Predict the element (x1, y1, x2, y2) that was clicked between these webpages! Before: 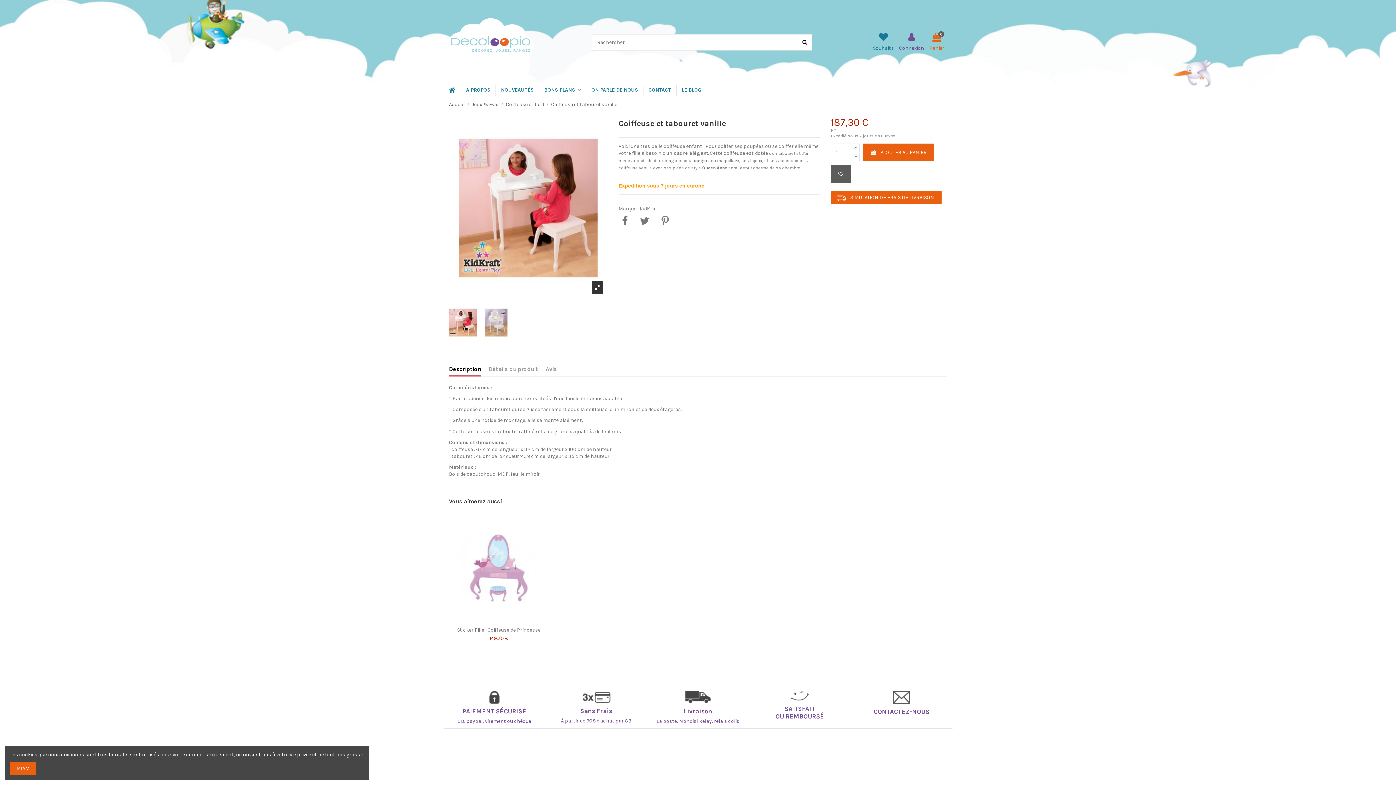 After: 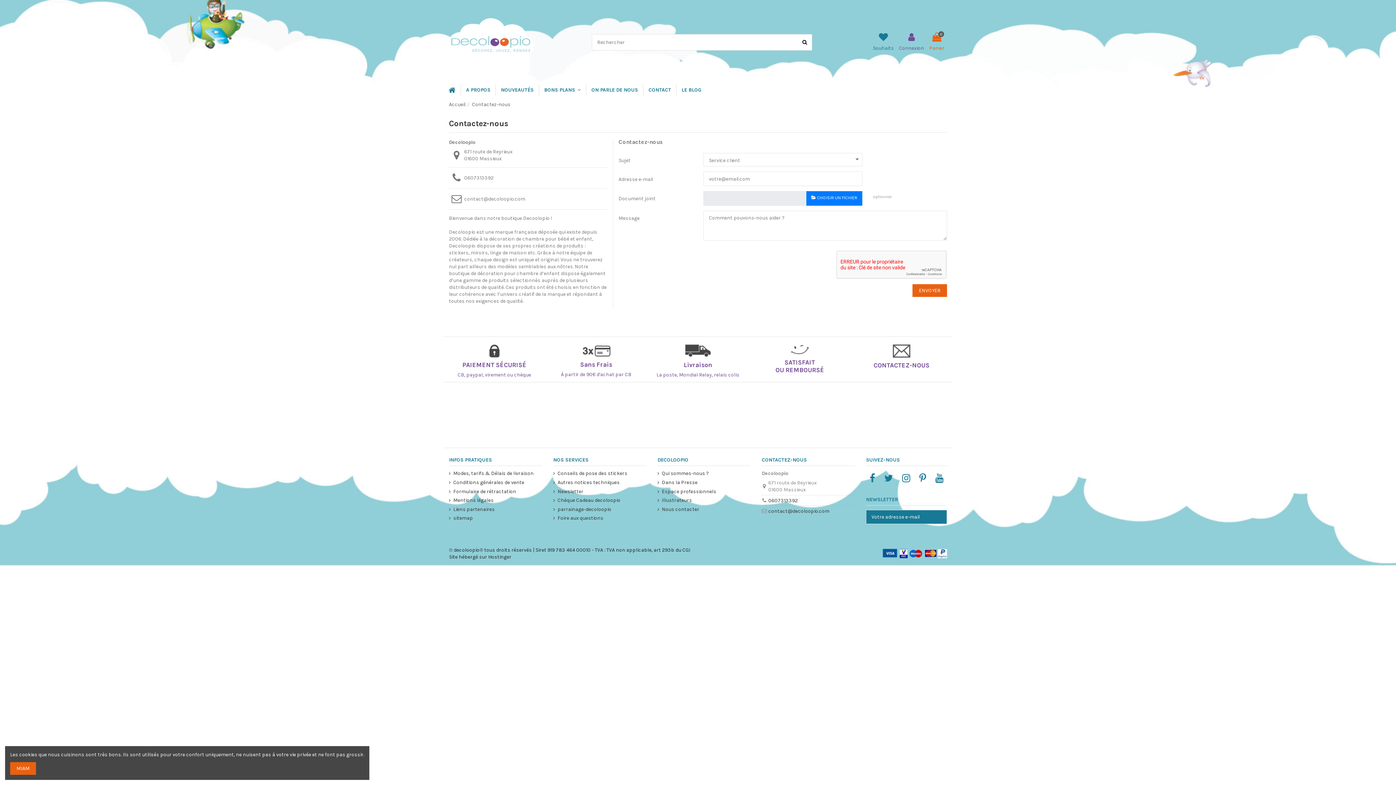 Action: label: CONTACT bbox: (643, 84, 676, 95)